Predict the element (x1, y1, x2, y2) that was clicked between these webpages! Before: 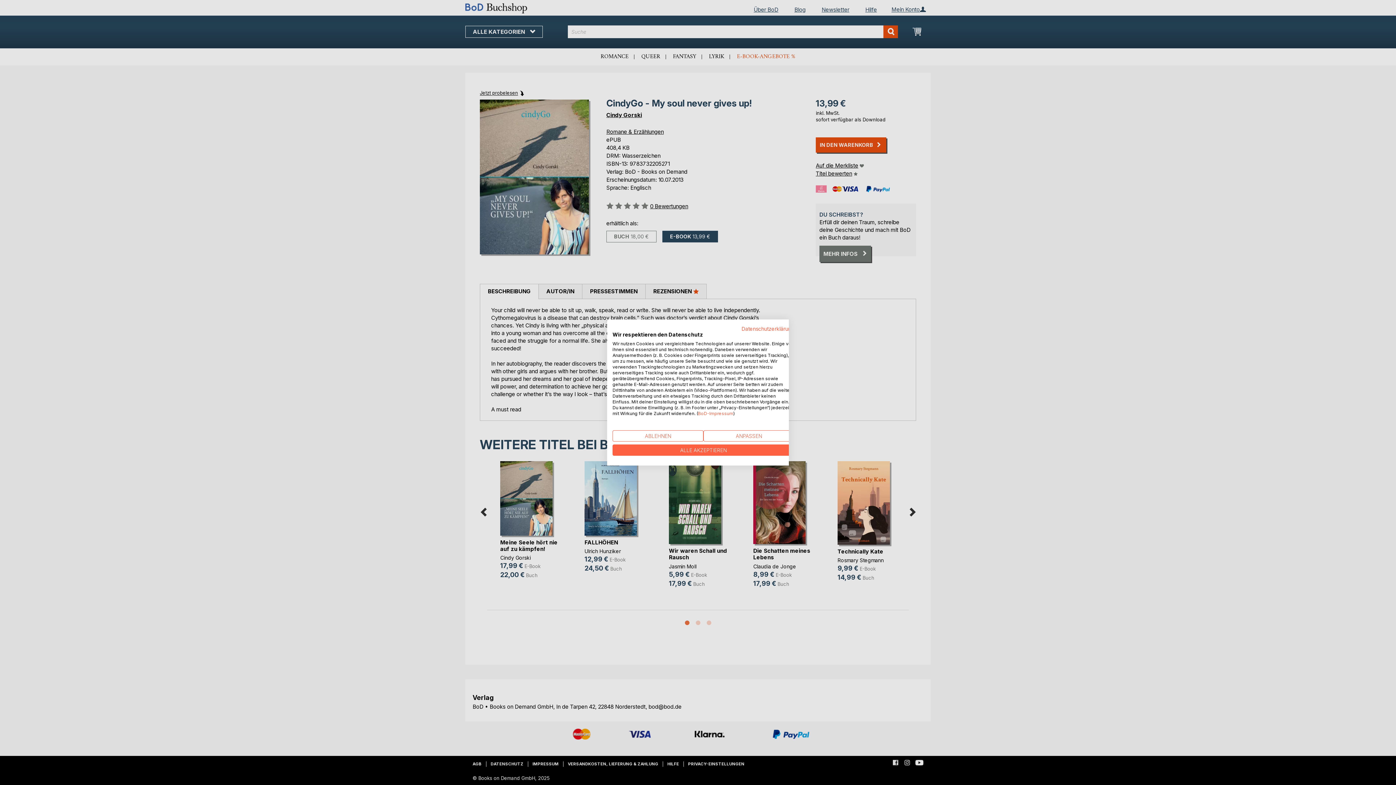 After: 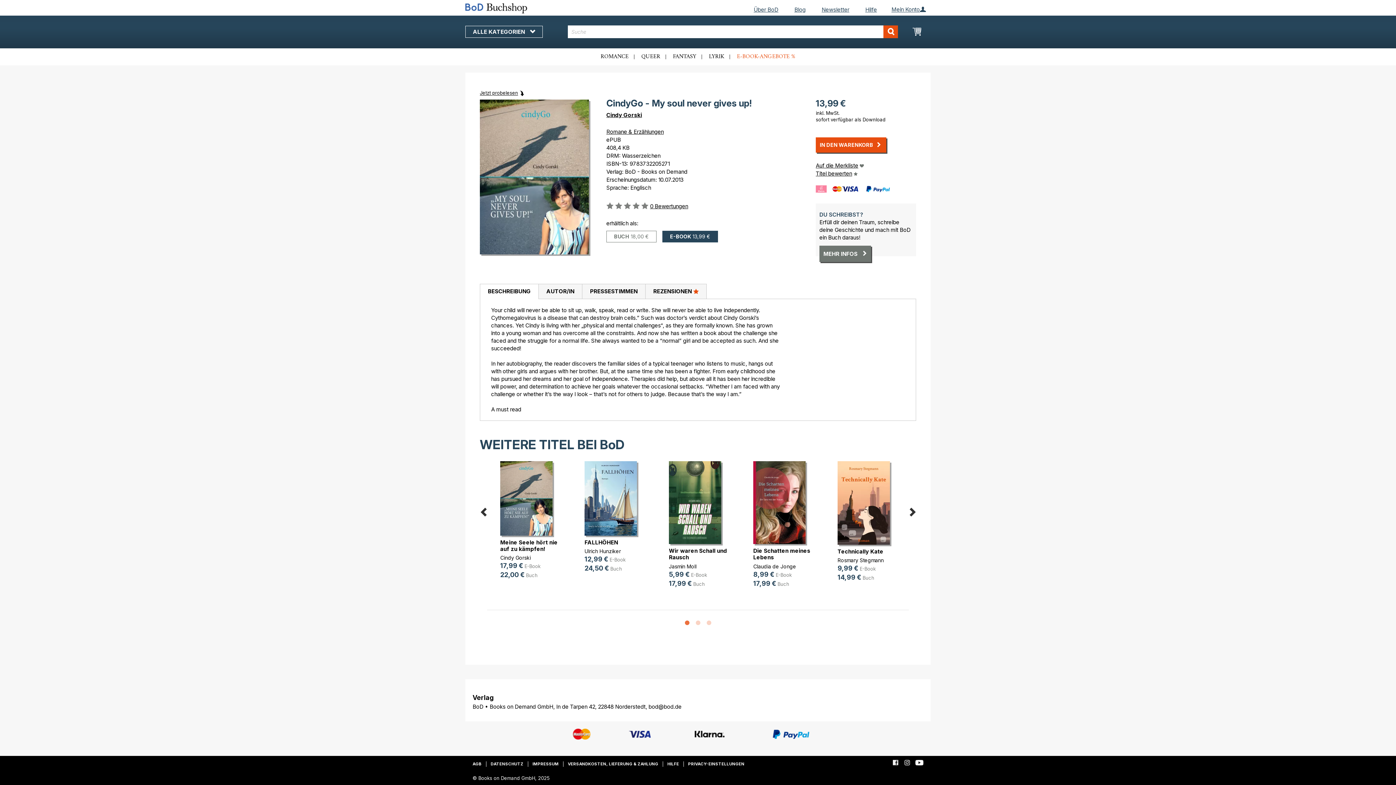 Action: label: Alle verweigern cookies bbox: (612, 430, 703, 441)